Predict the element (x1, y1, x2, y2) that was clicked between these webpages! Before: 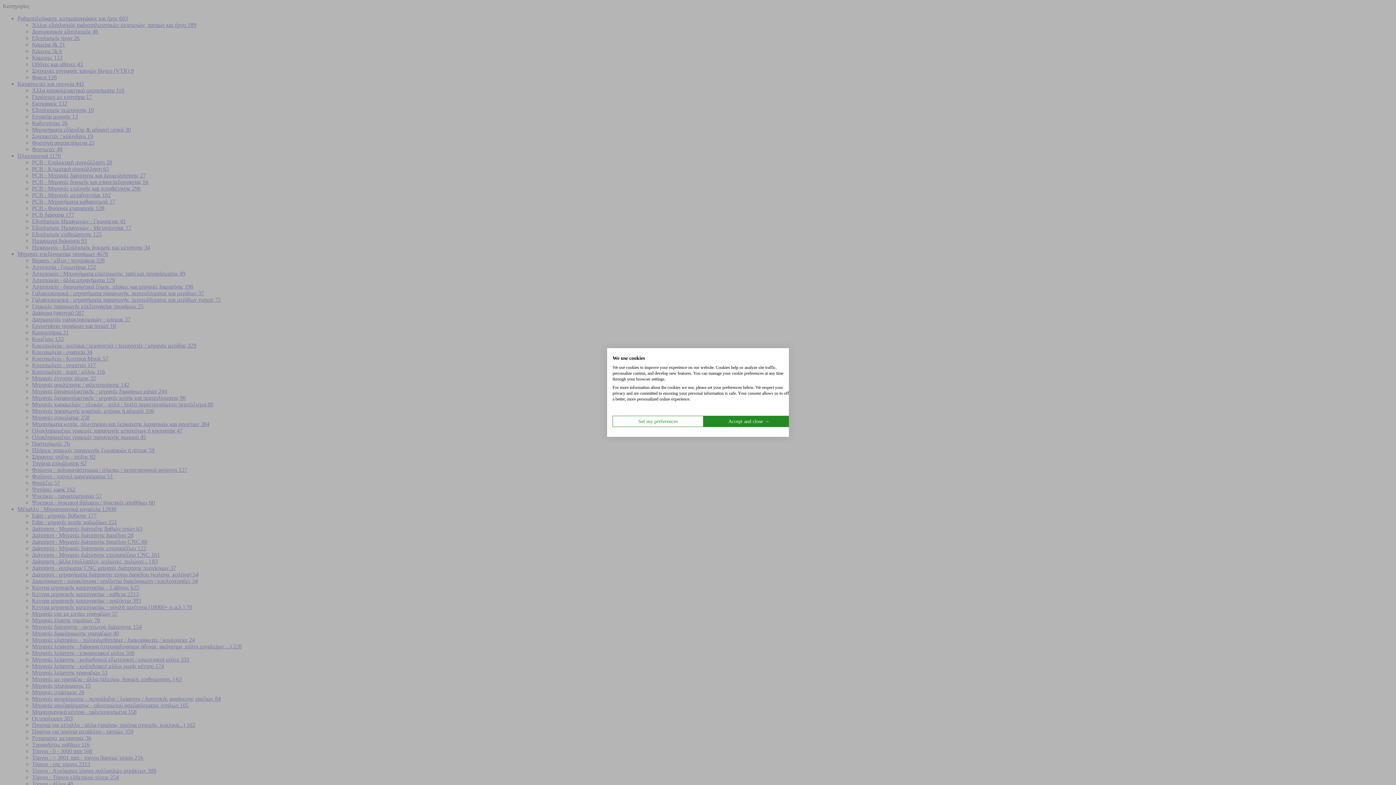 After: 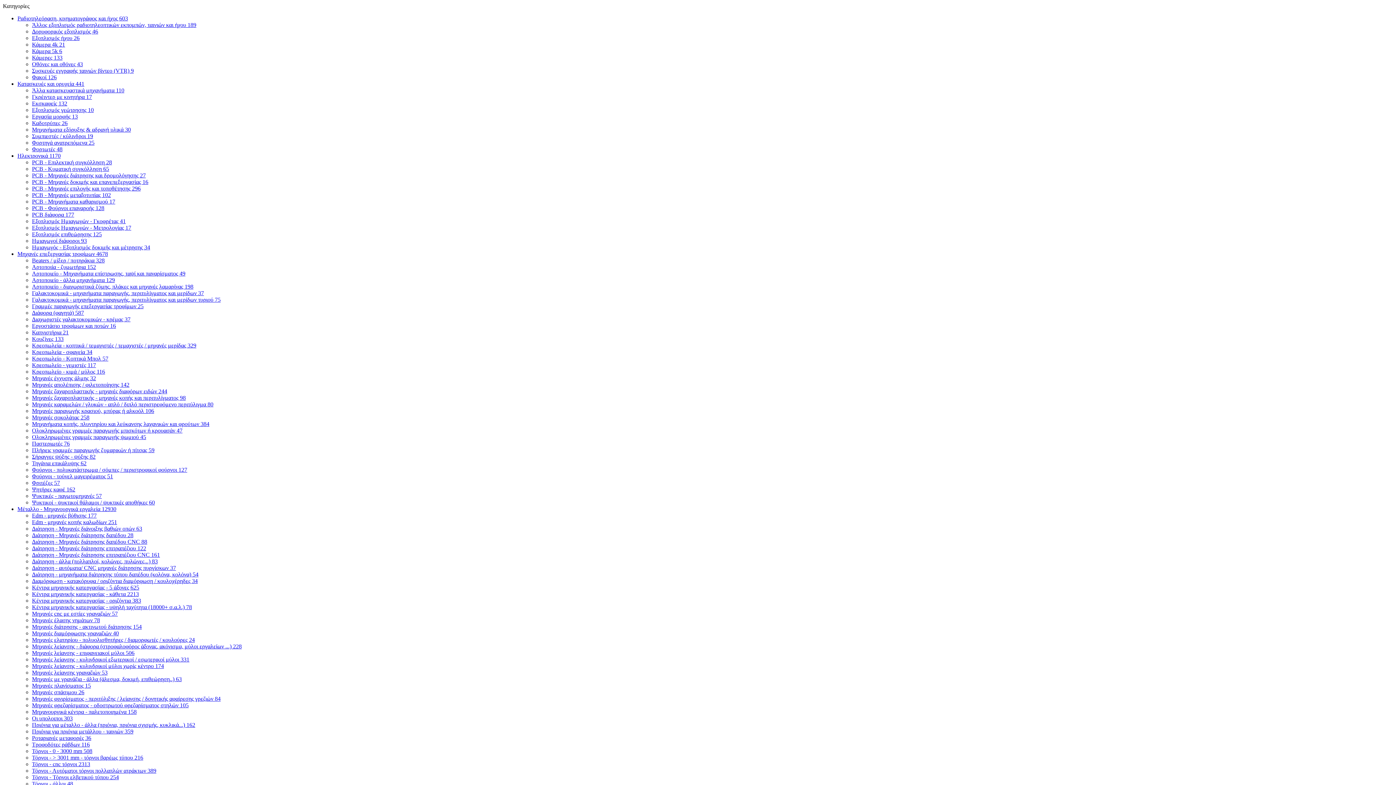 Action: bbox: (703, 416, 794, 427) label: Accept all cookies